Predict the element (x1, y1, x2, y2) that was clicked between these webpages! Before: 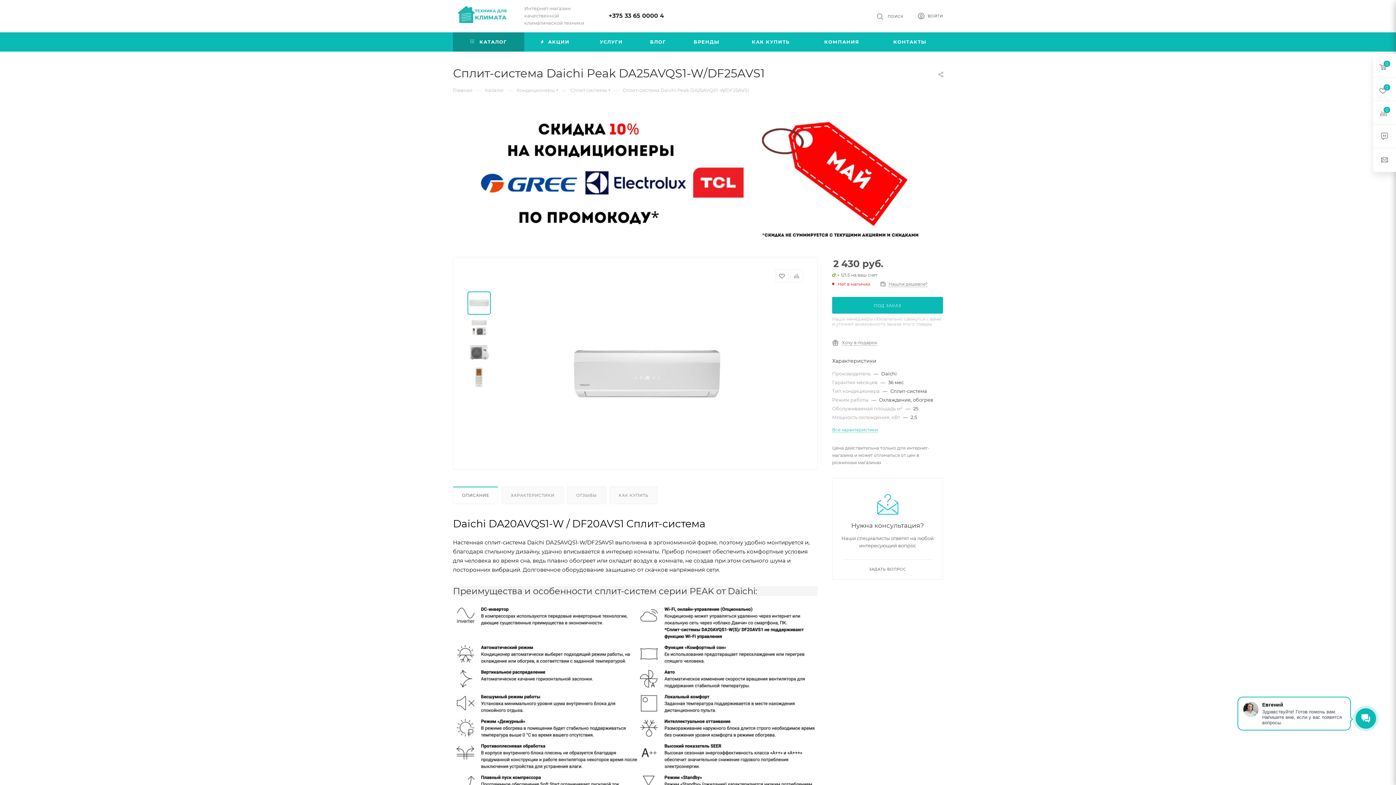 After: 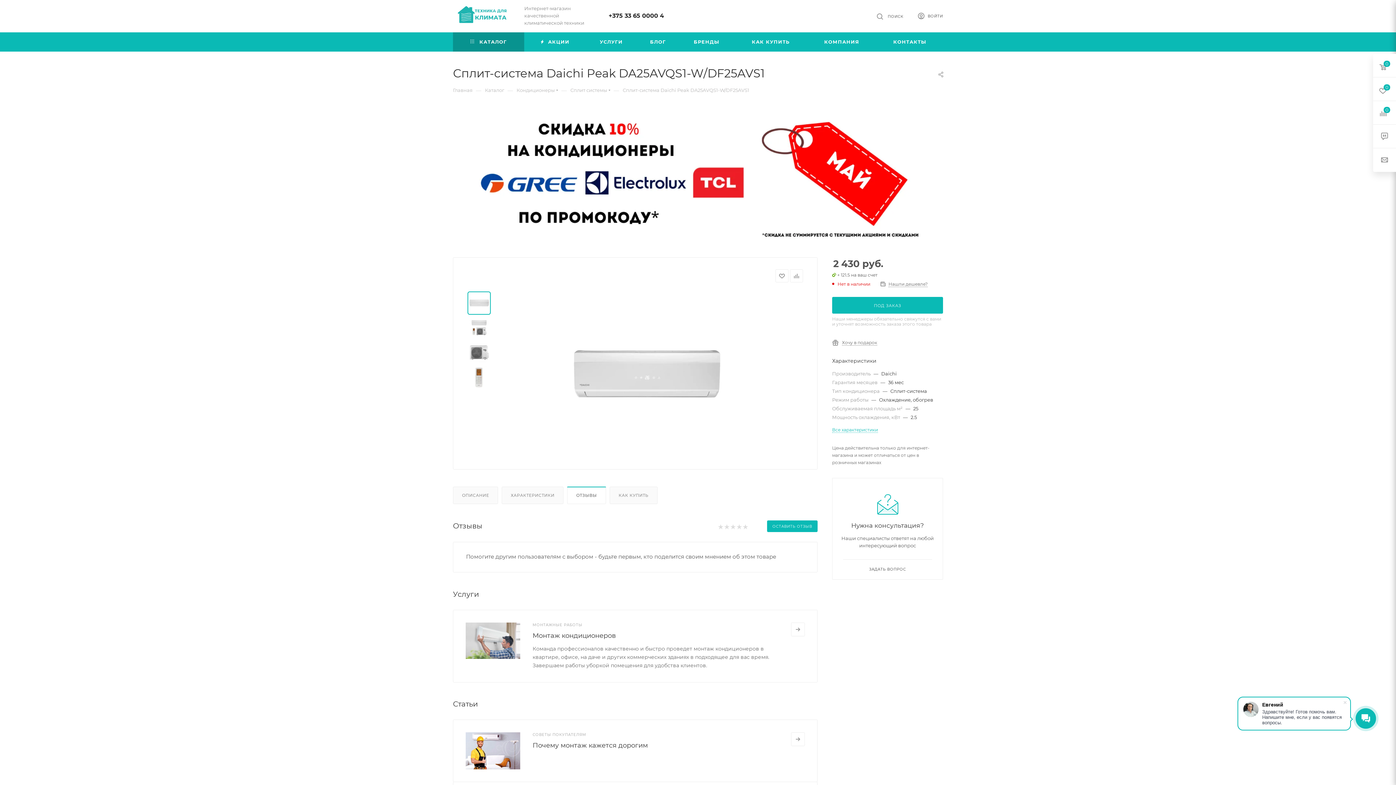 Action: bbox: (567, 487, 605, 503) label: ОТЗЫВЫ